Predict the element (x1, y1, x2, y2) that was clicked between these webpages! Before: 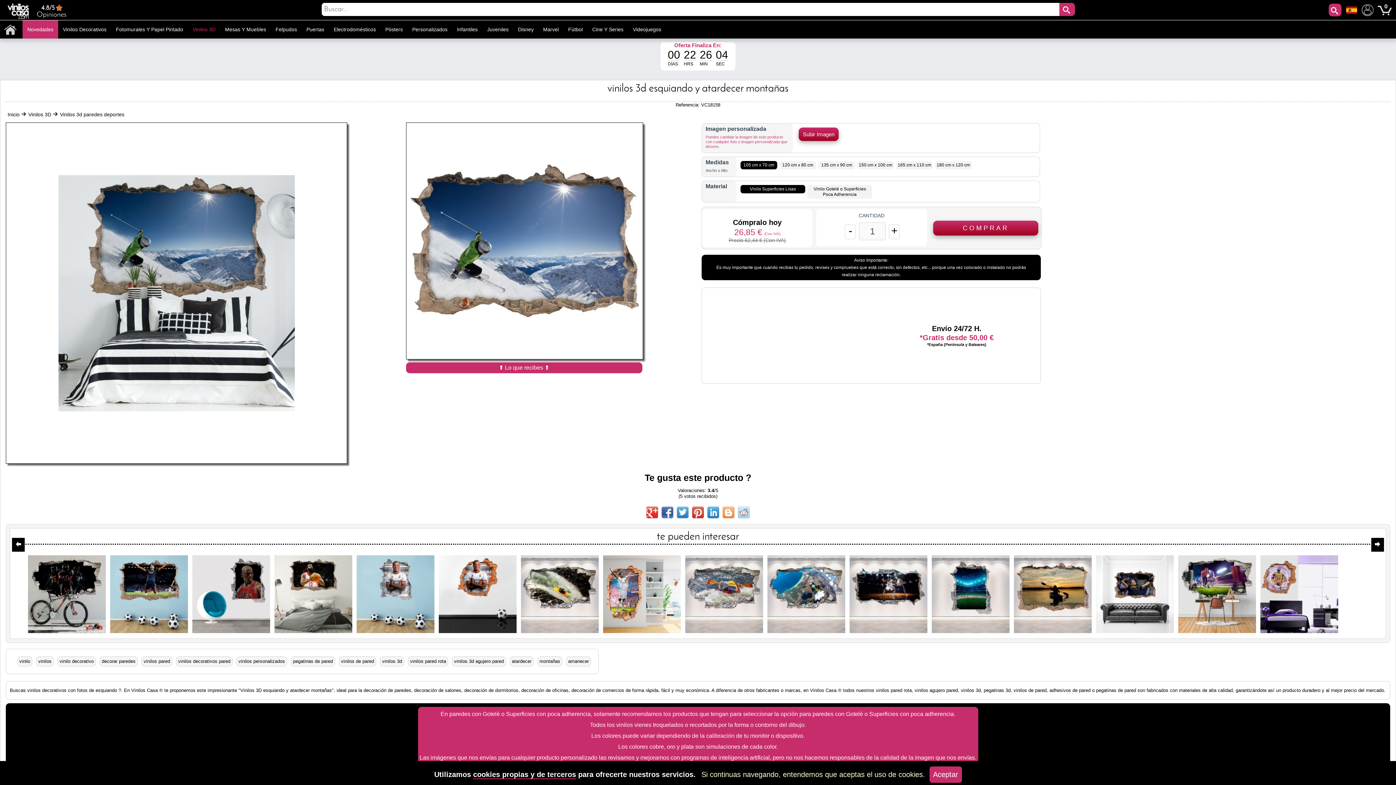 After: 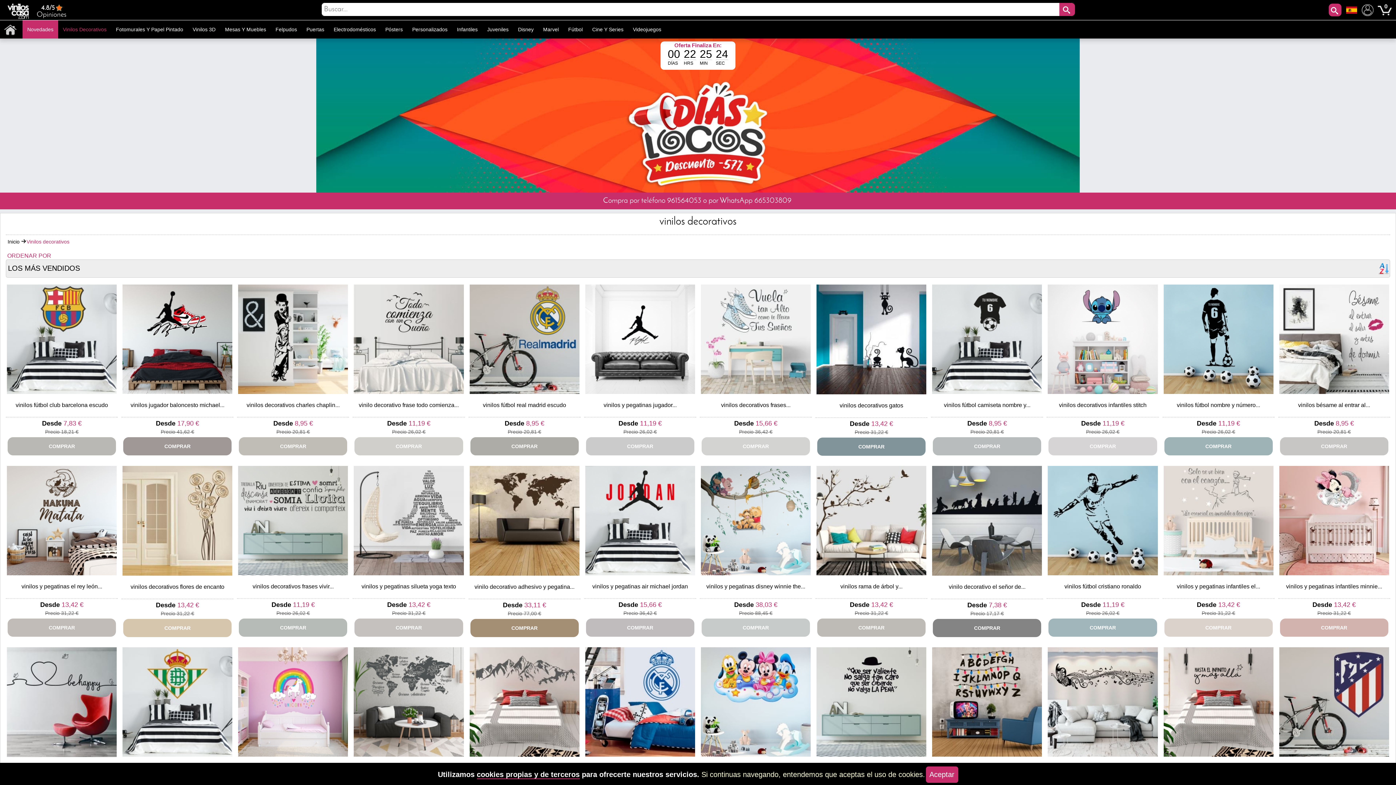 Action: label: Vinilos Decorativos bbox: (58, 20, 111, 38)